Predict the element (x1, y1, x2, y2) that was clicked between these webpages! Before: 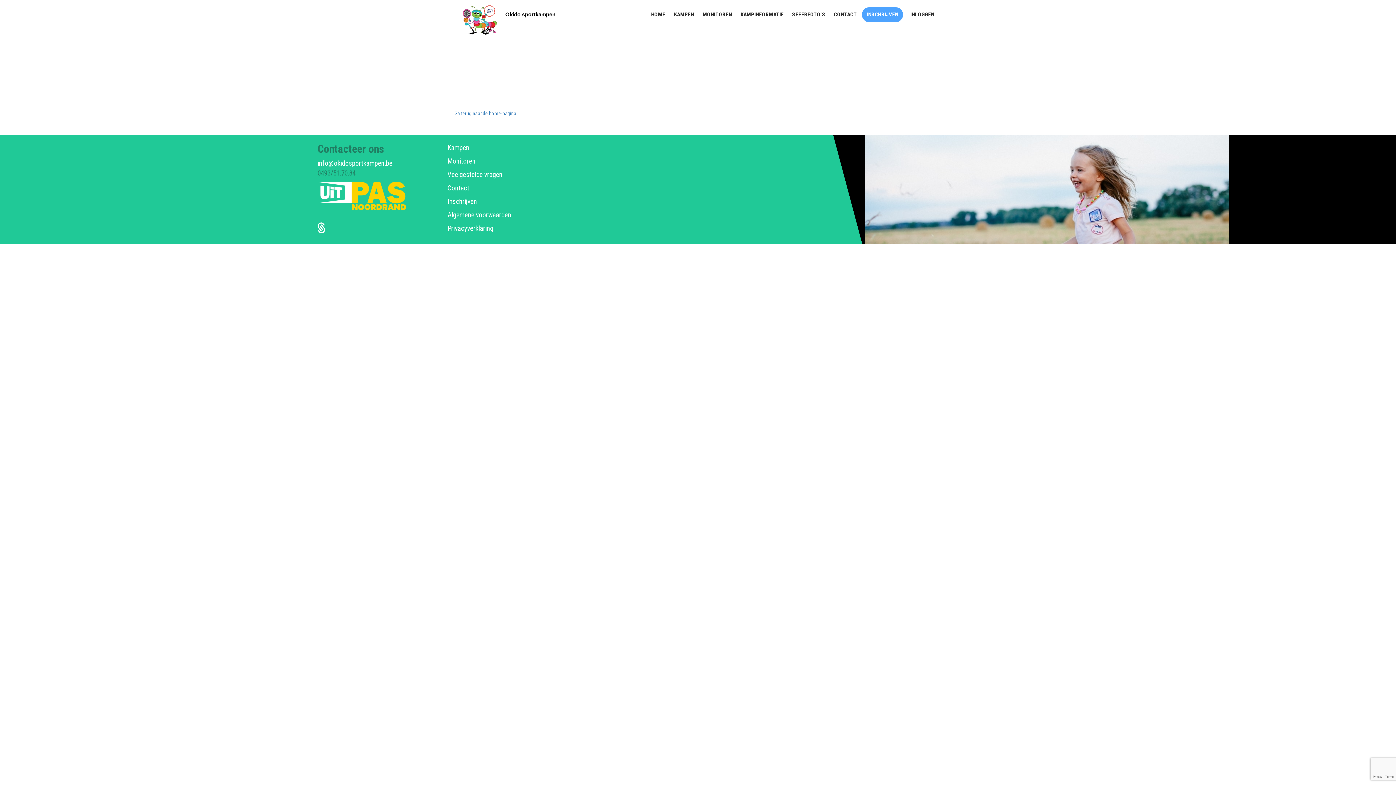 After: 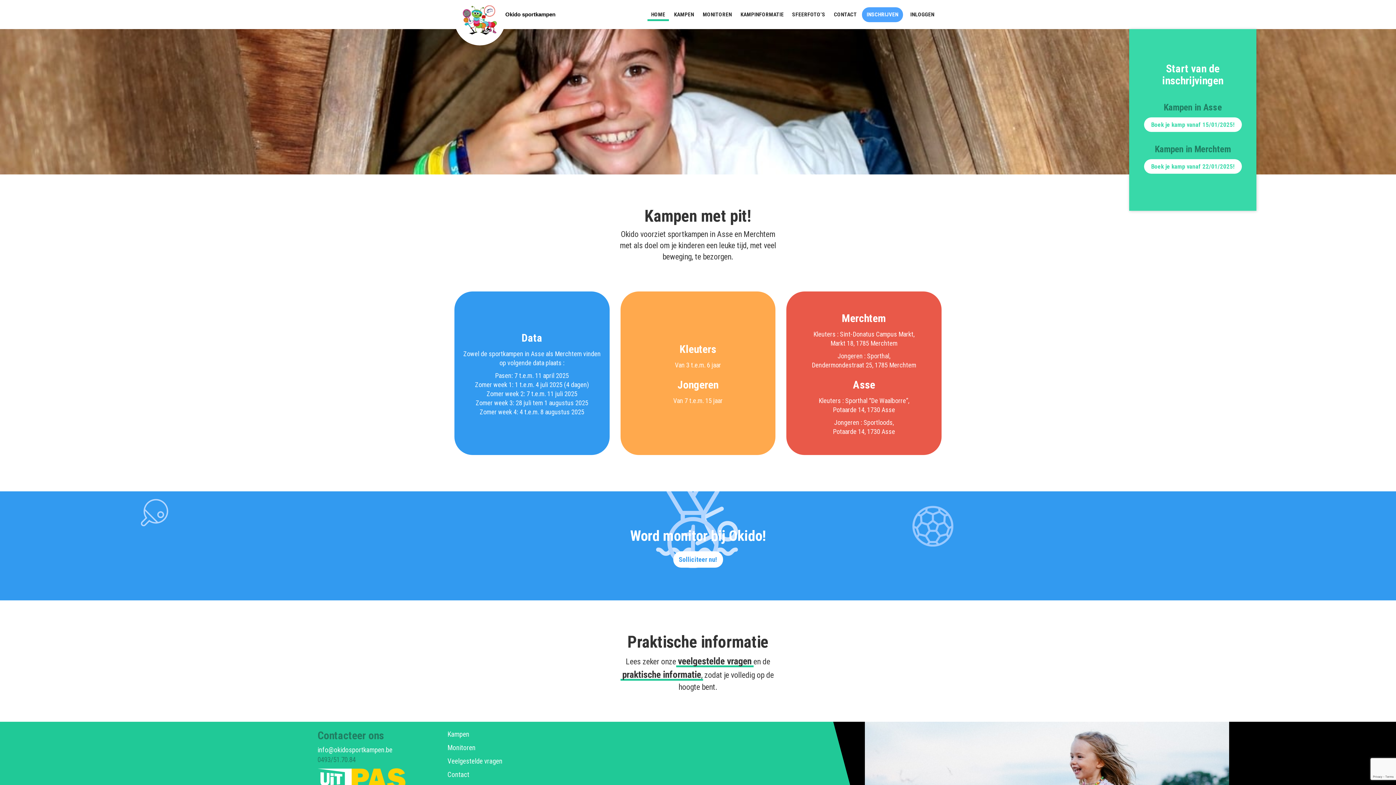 Action: label: Okido sportkampen bbox: (505, 11, 555, 17)